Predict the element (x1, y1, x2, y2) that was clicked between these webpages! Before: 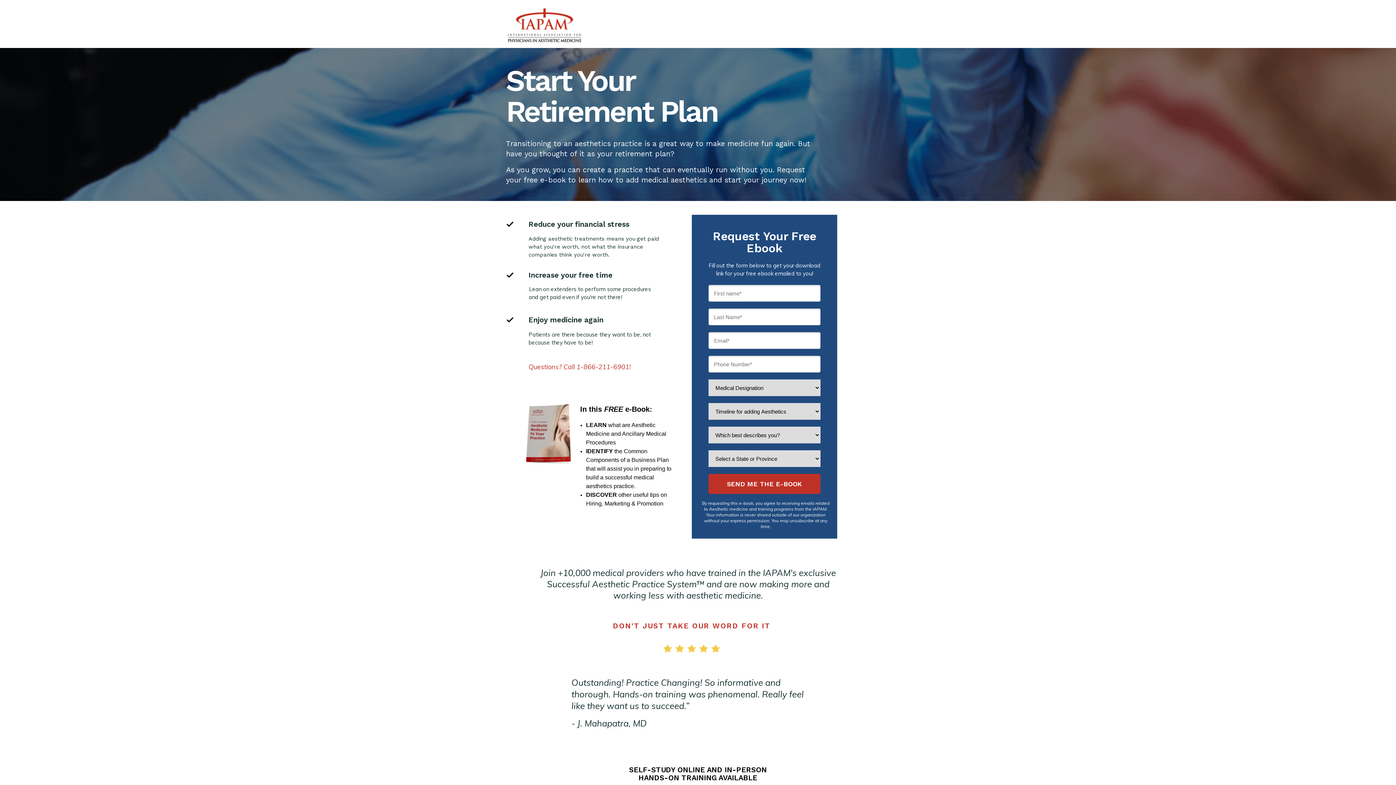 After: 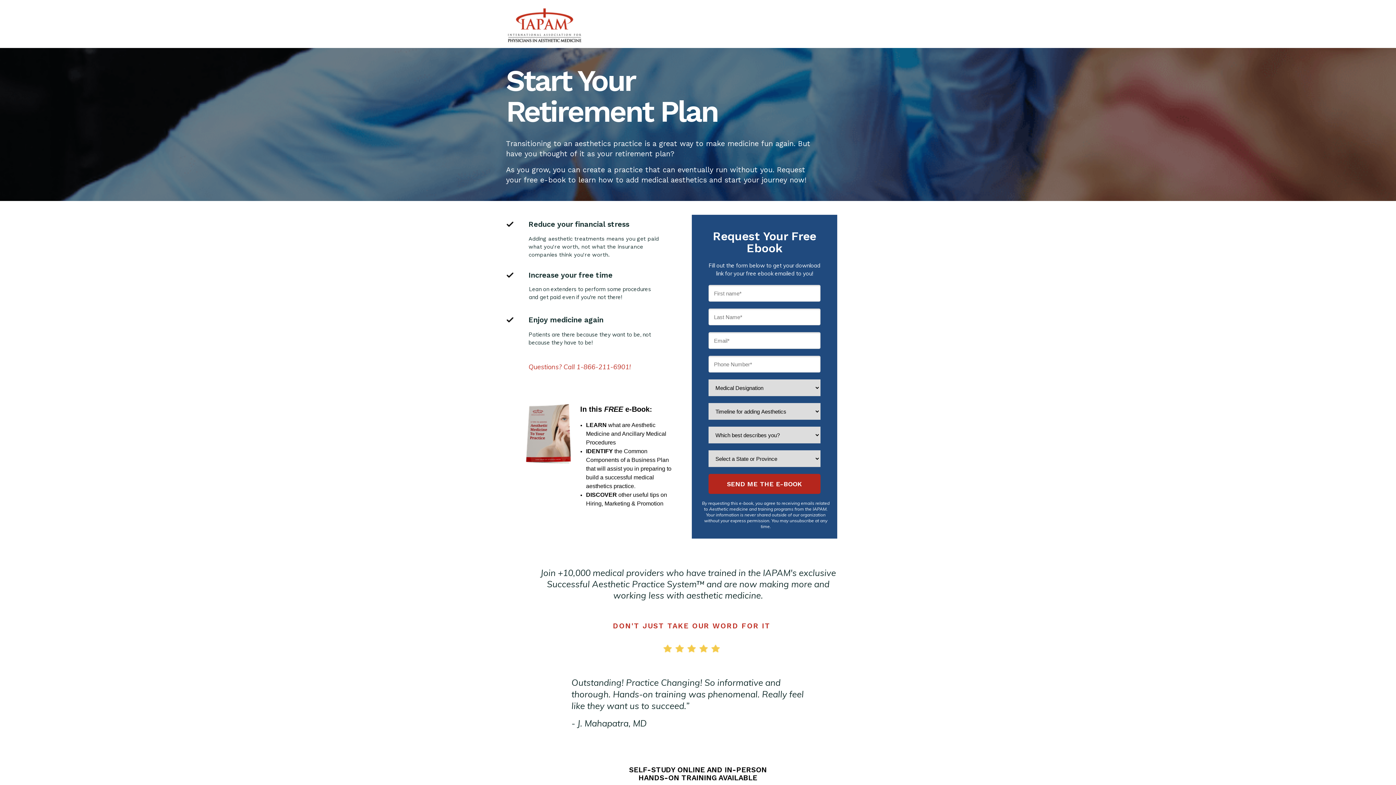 Action: label: SEND ME THE E-BOOK bbox: (708, 474, 820, 494)